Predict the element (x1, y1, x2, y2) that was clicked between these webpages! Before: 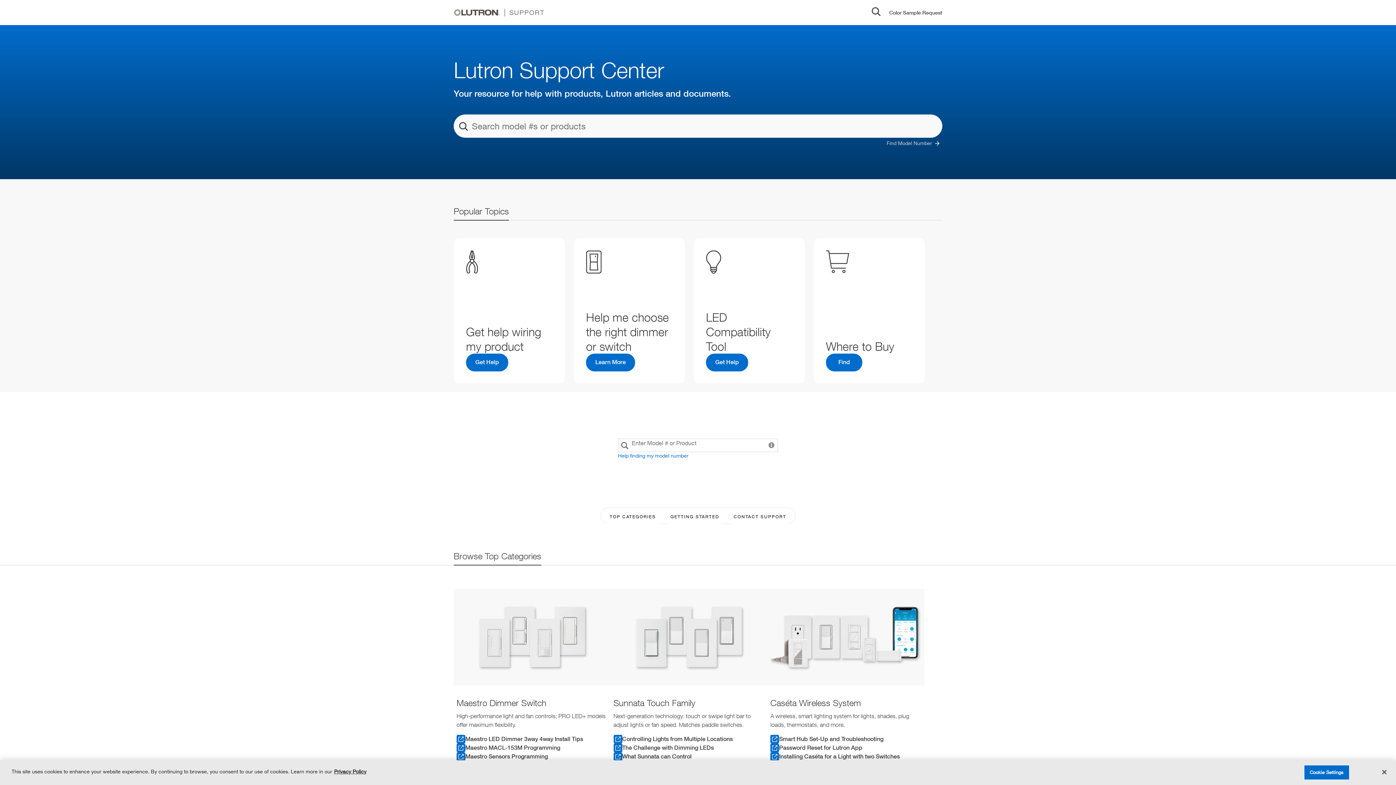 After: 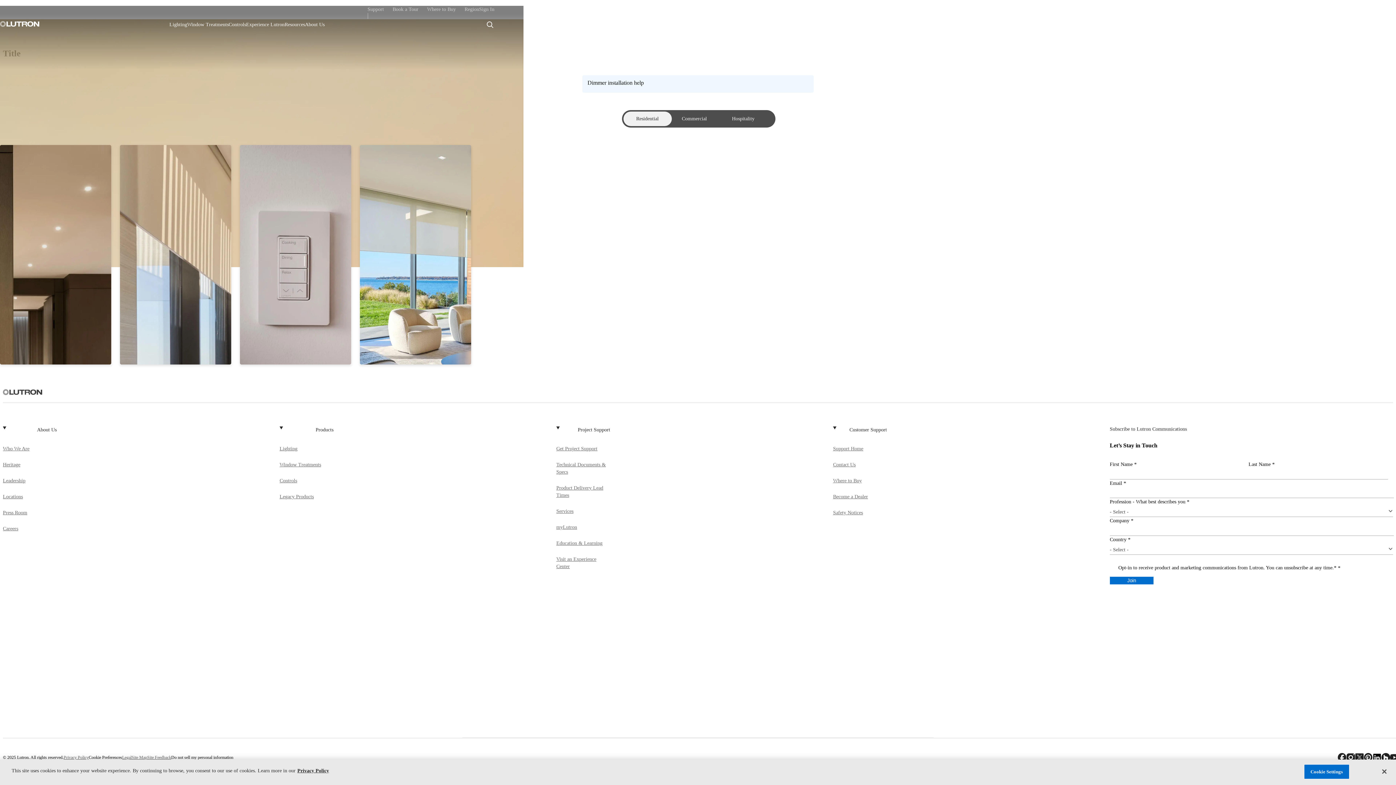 Action: bbox: (453, 8, 549, 16) label: SUPPORT